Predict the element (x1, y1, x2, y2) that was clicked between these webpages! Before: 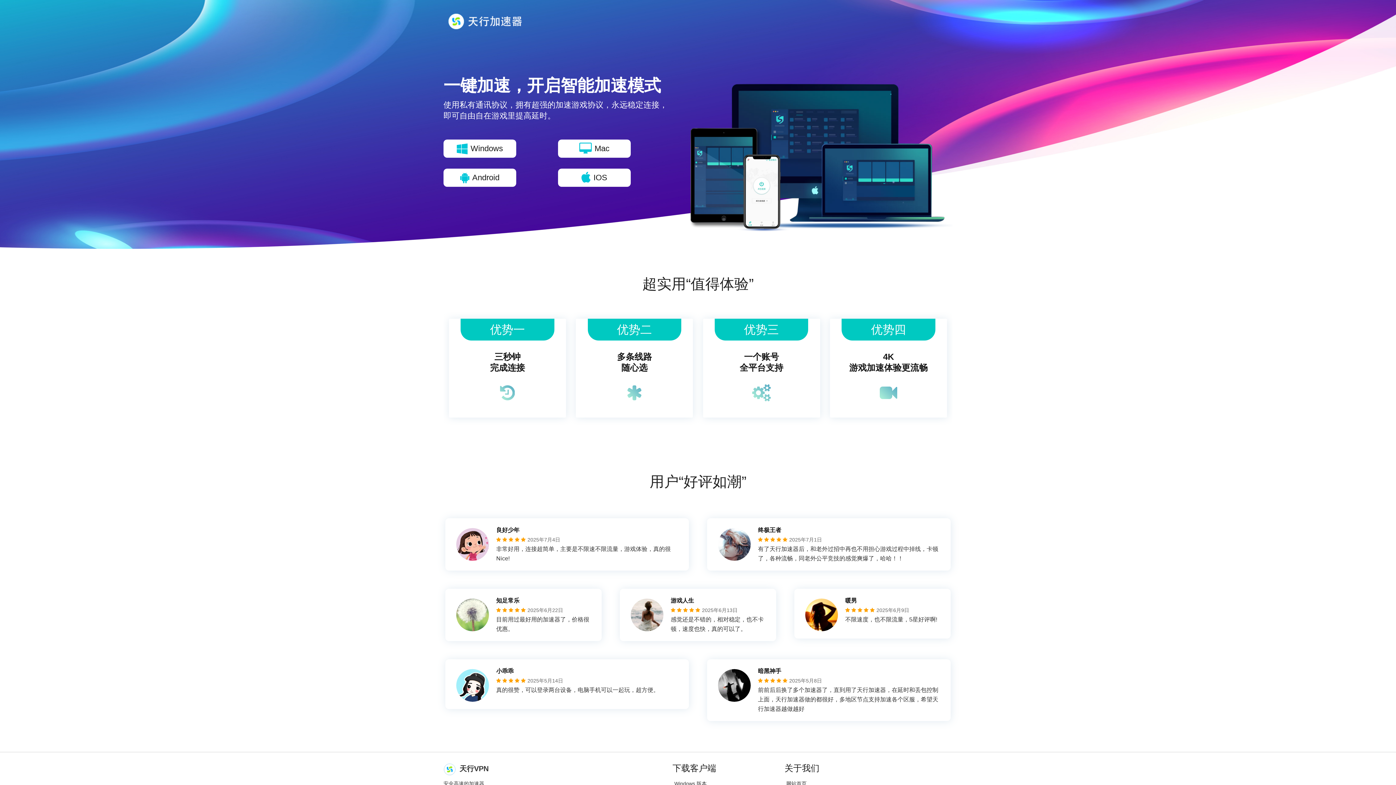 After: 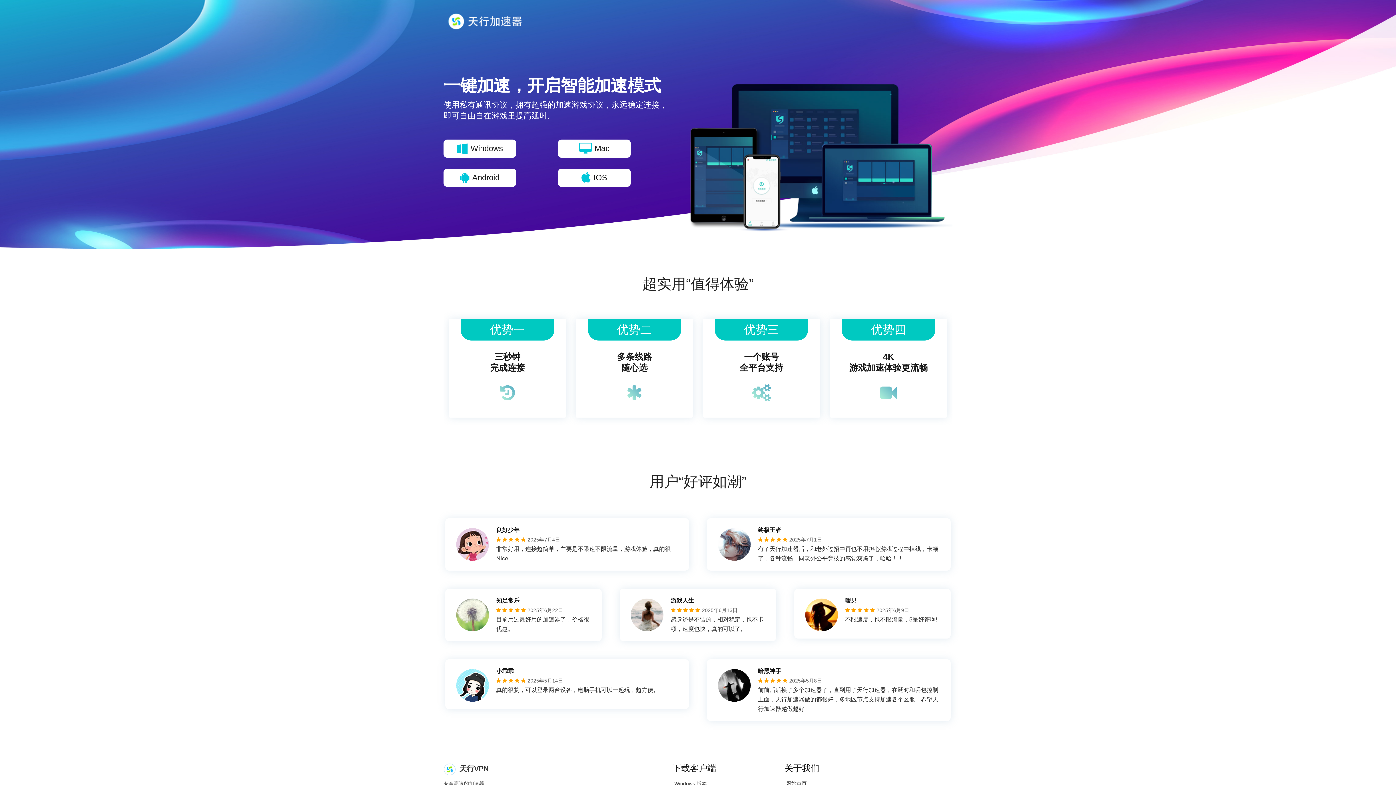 Action: bbox: (443, 10, 523, 32)